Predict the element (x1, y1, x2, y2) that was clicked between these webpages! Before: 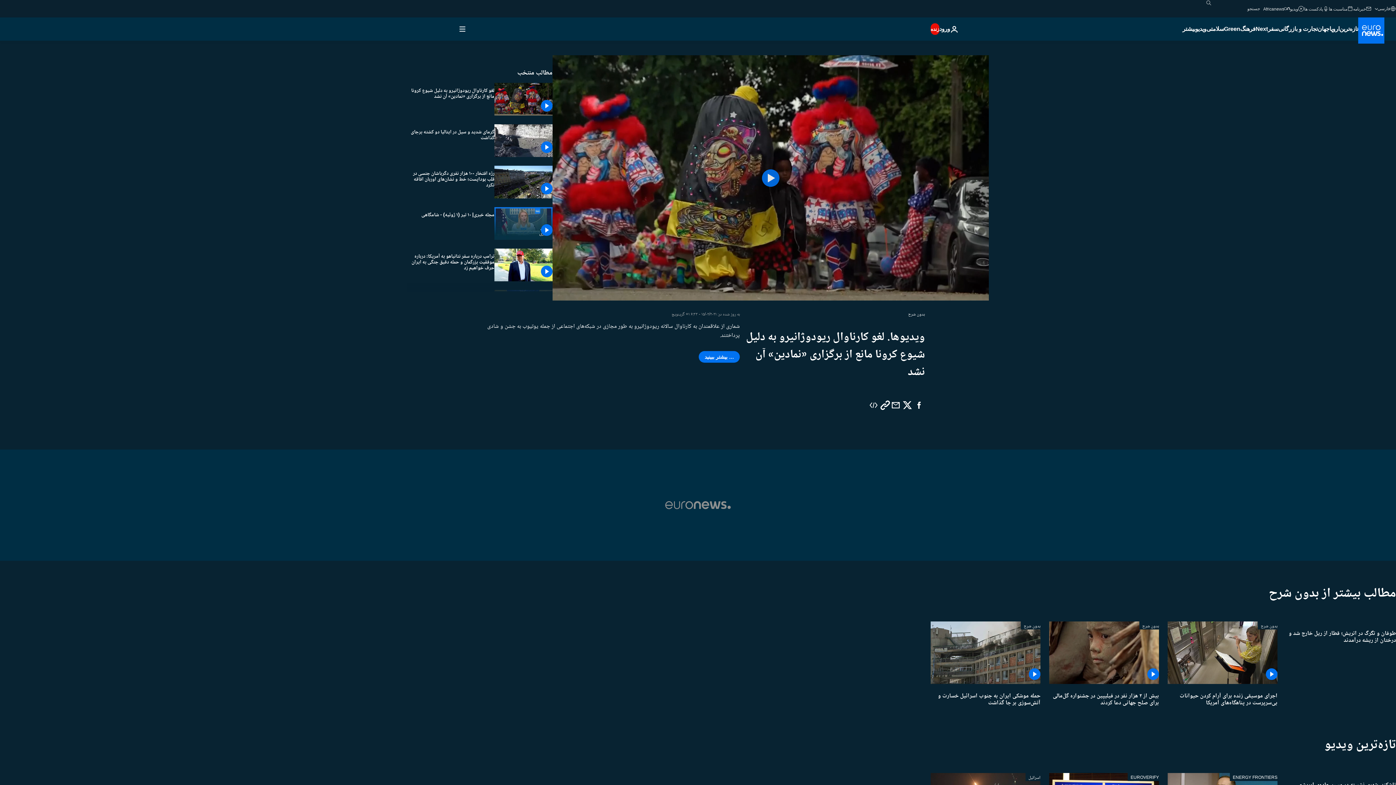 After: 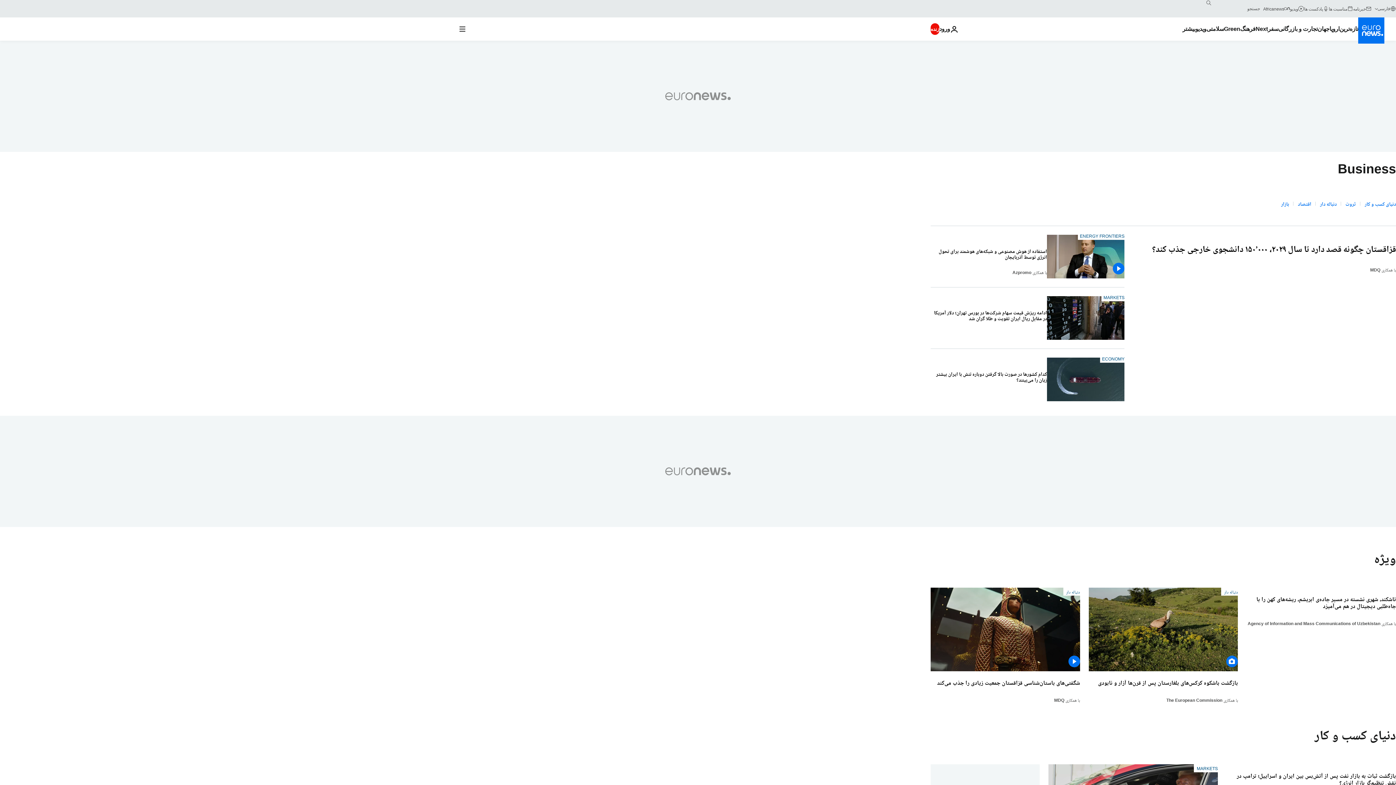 Action: label: Read more about تجارت و بازرگانی bbox: (1278, 17, 1317, 40)